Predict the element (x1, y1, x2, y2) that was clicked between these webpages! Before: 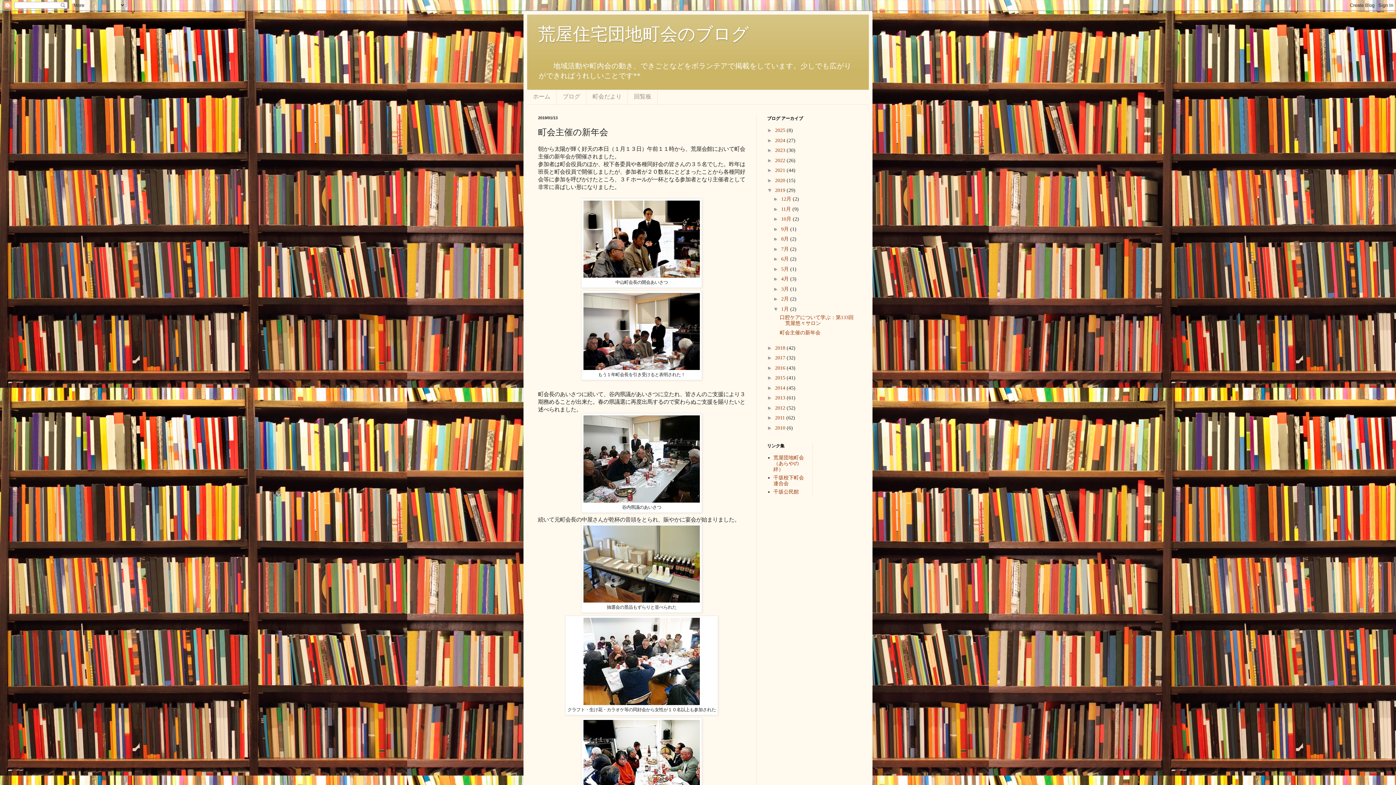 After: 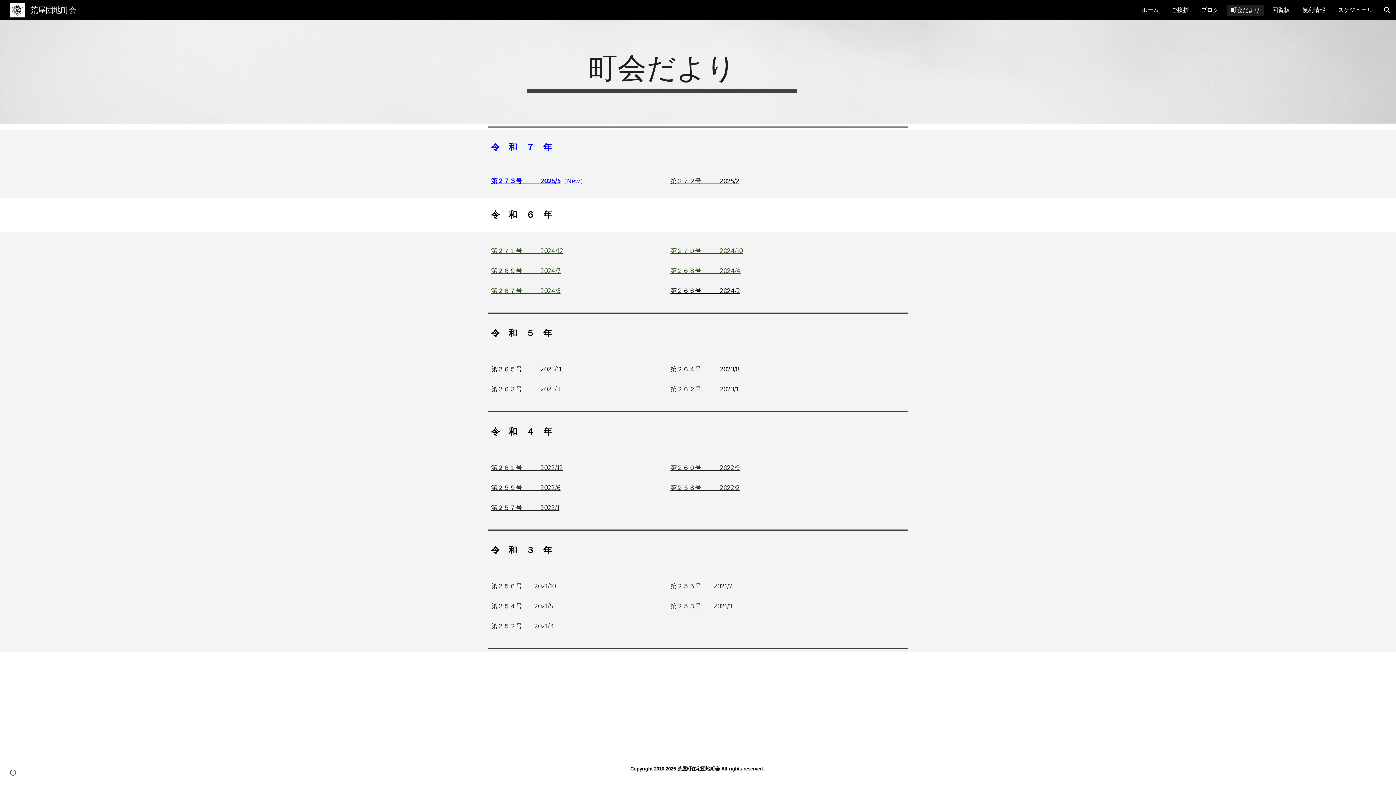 Action: label: 町会だより bbox: (586, 89, 628, 104)